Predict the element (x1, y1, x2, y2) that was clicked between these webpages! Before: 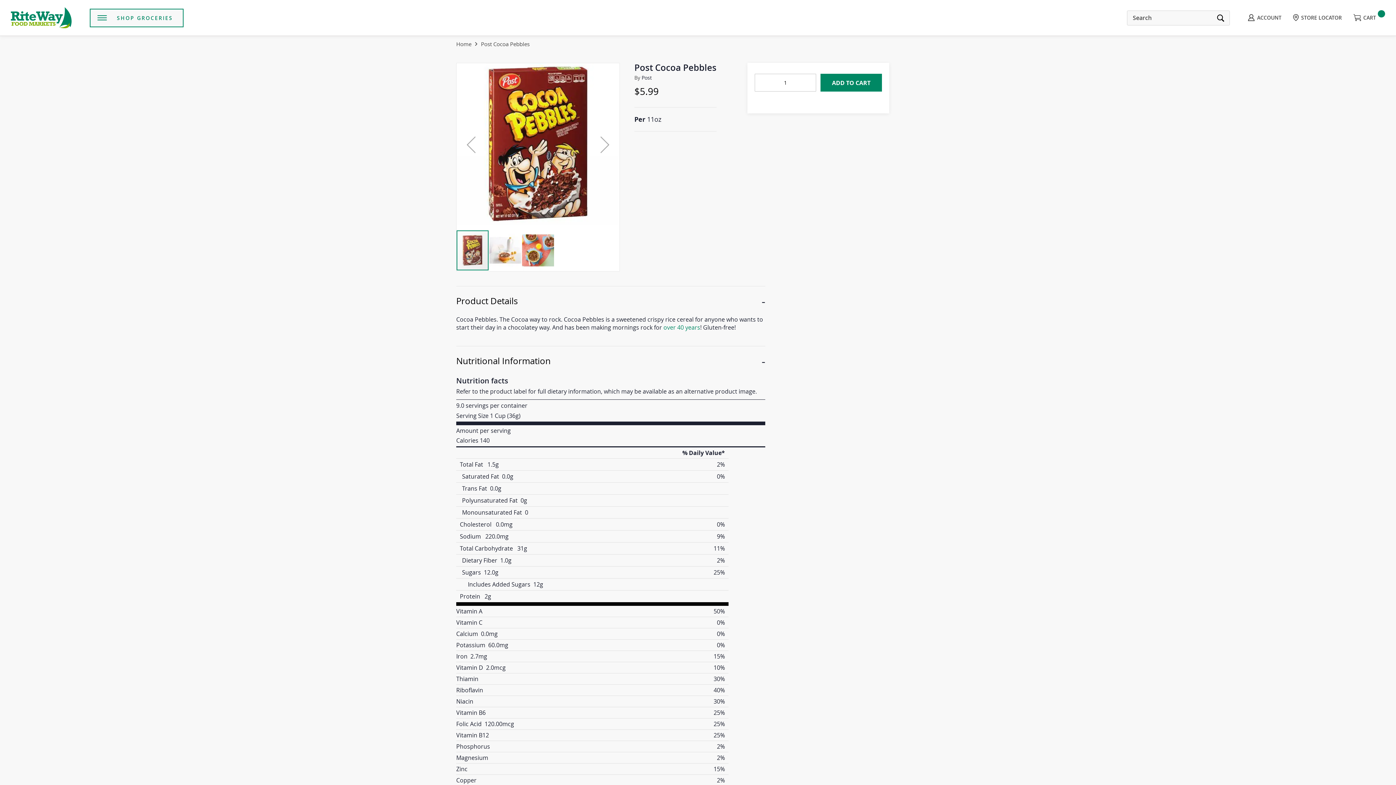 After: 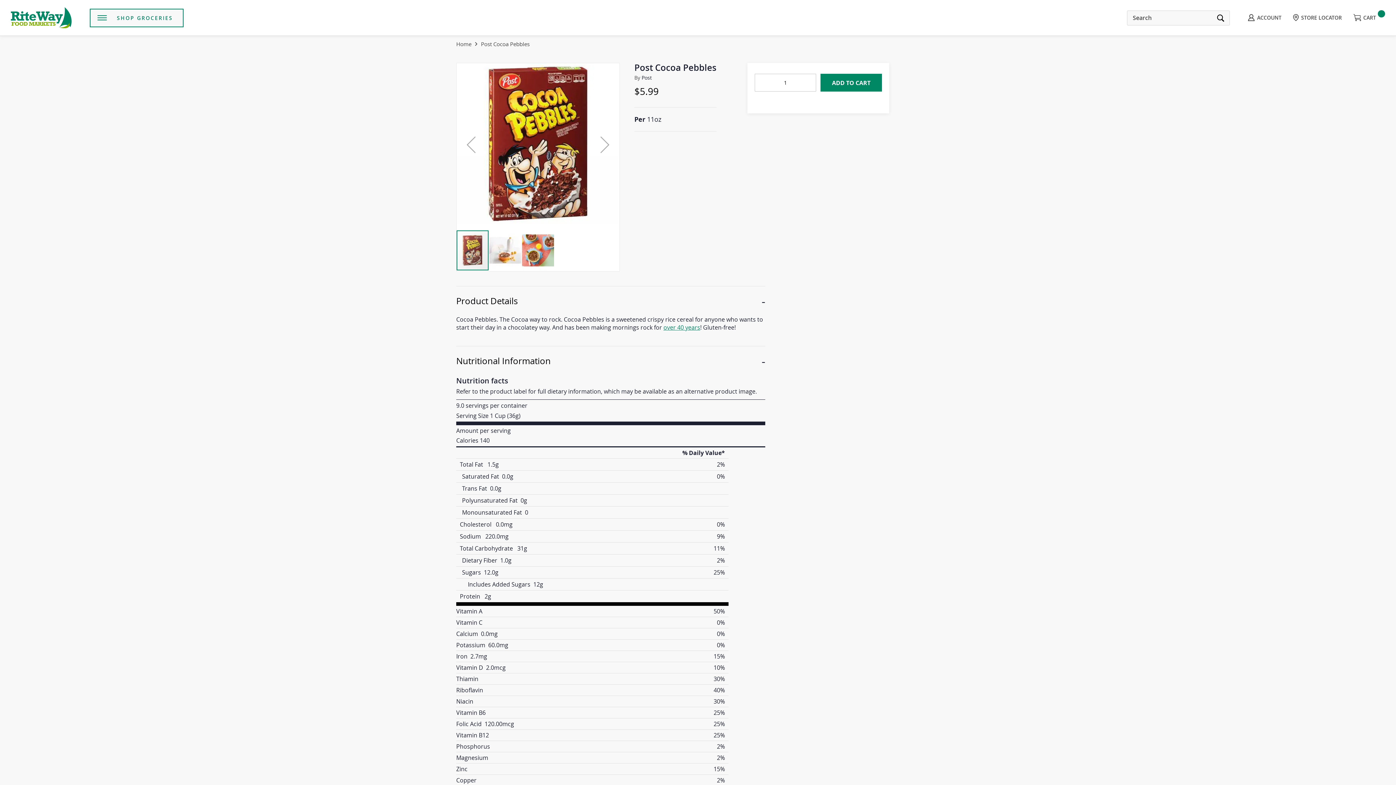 Action: bbox: (663, 278, 700, 286) label: over 40 years